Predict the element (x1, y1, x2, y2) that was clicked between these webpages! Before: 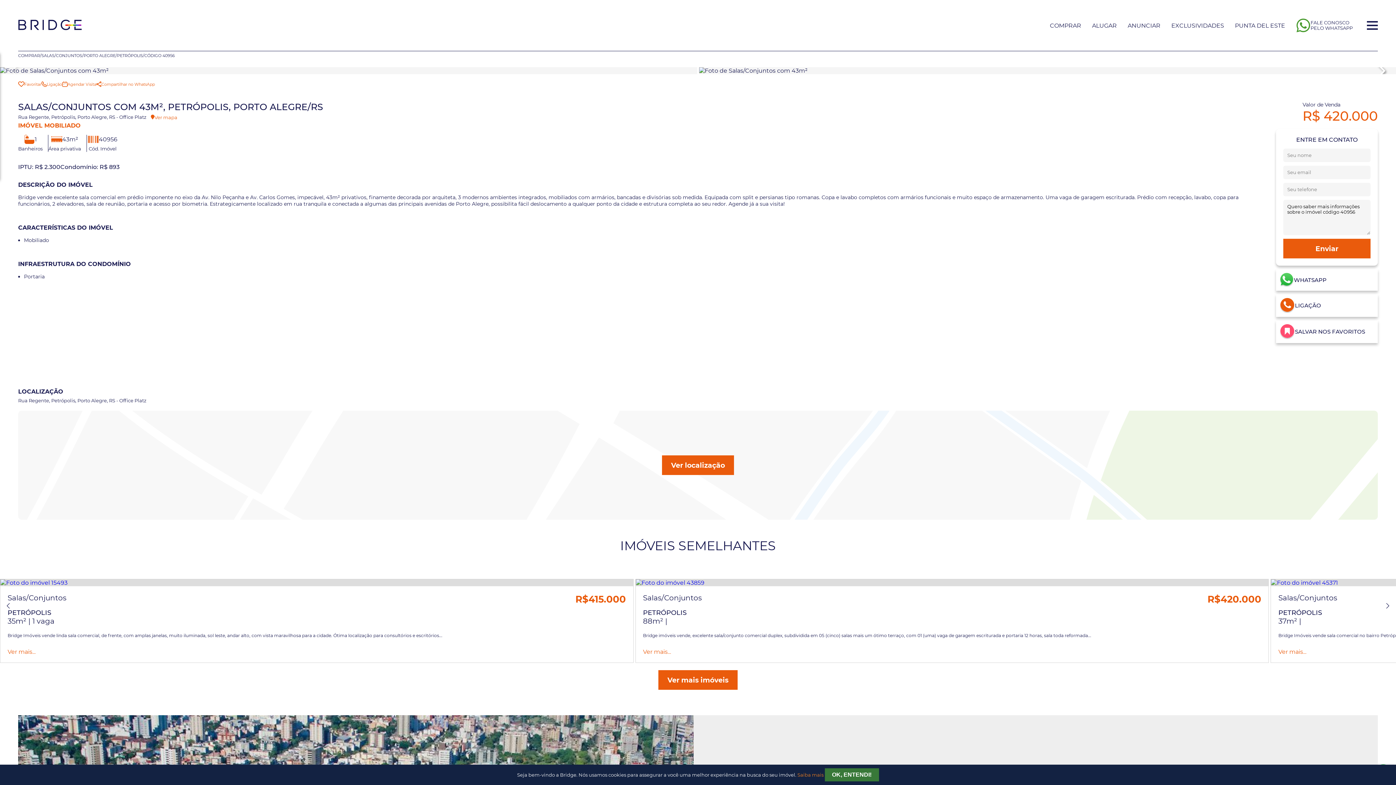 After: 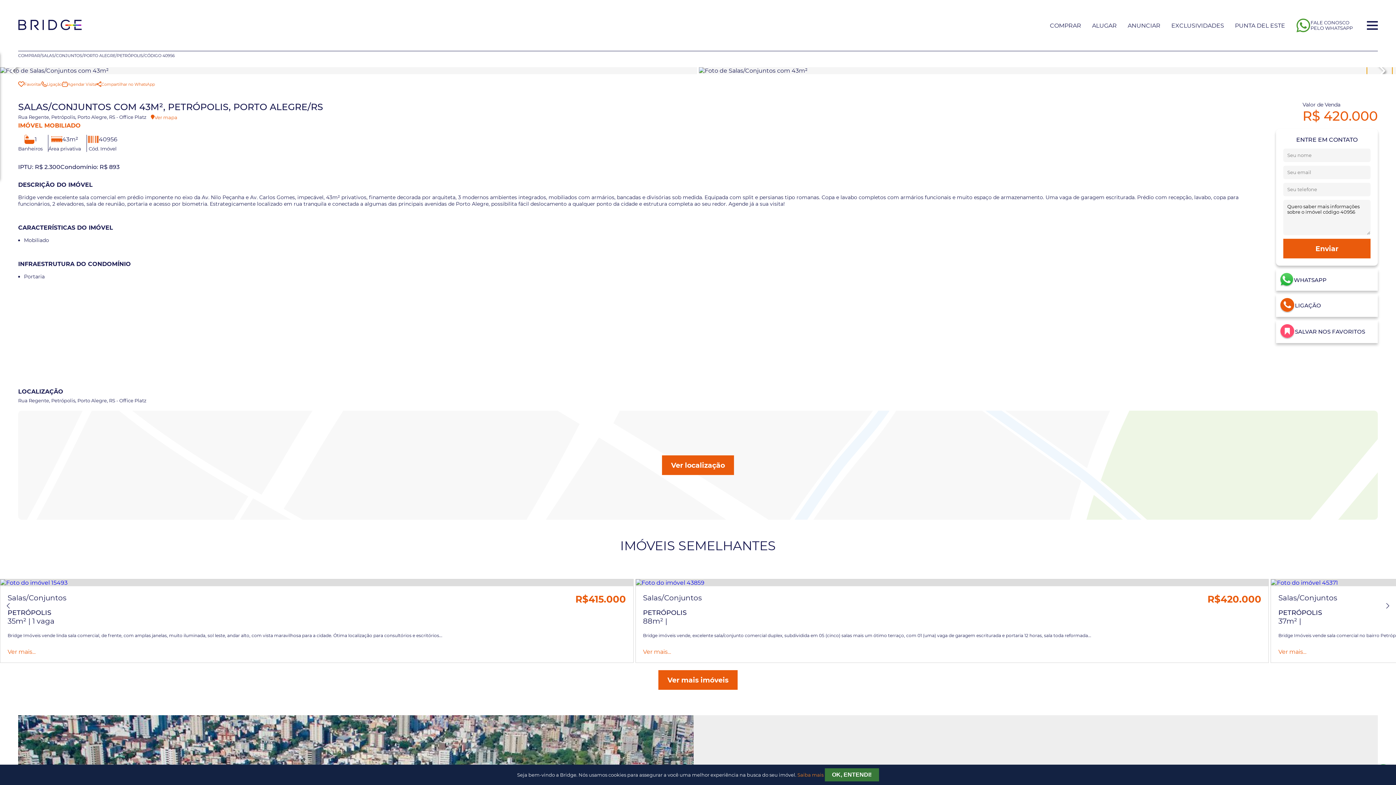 Action: bbox: (1367, 58, 1392, 83) label: Next slide